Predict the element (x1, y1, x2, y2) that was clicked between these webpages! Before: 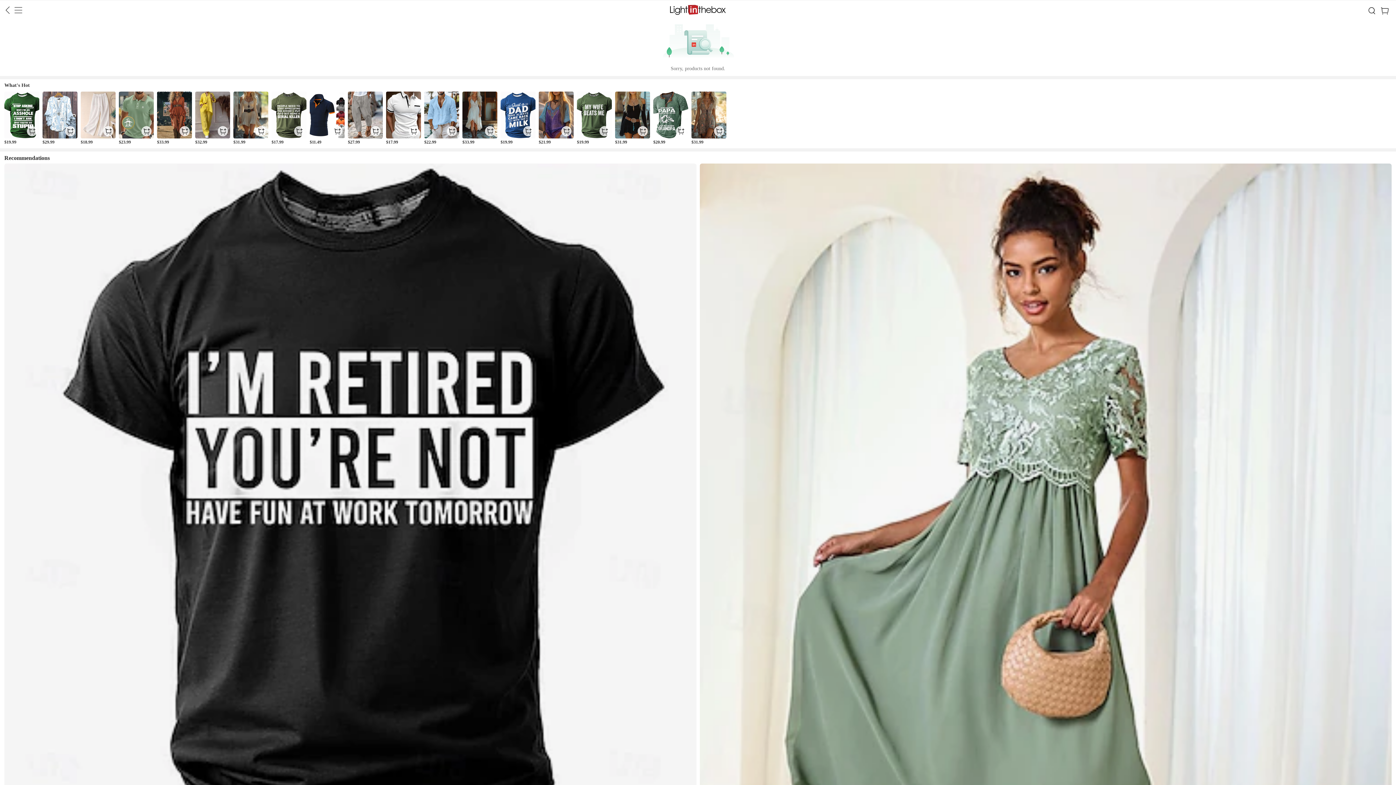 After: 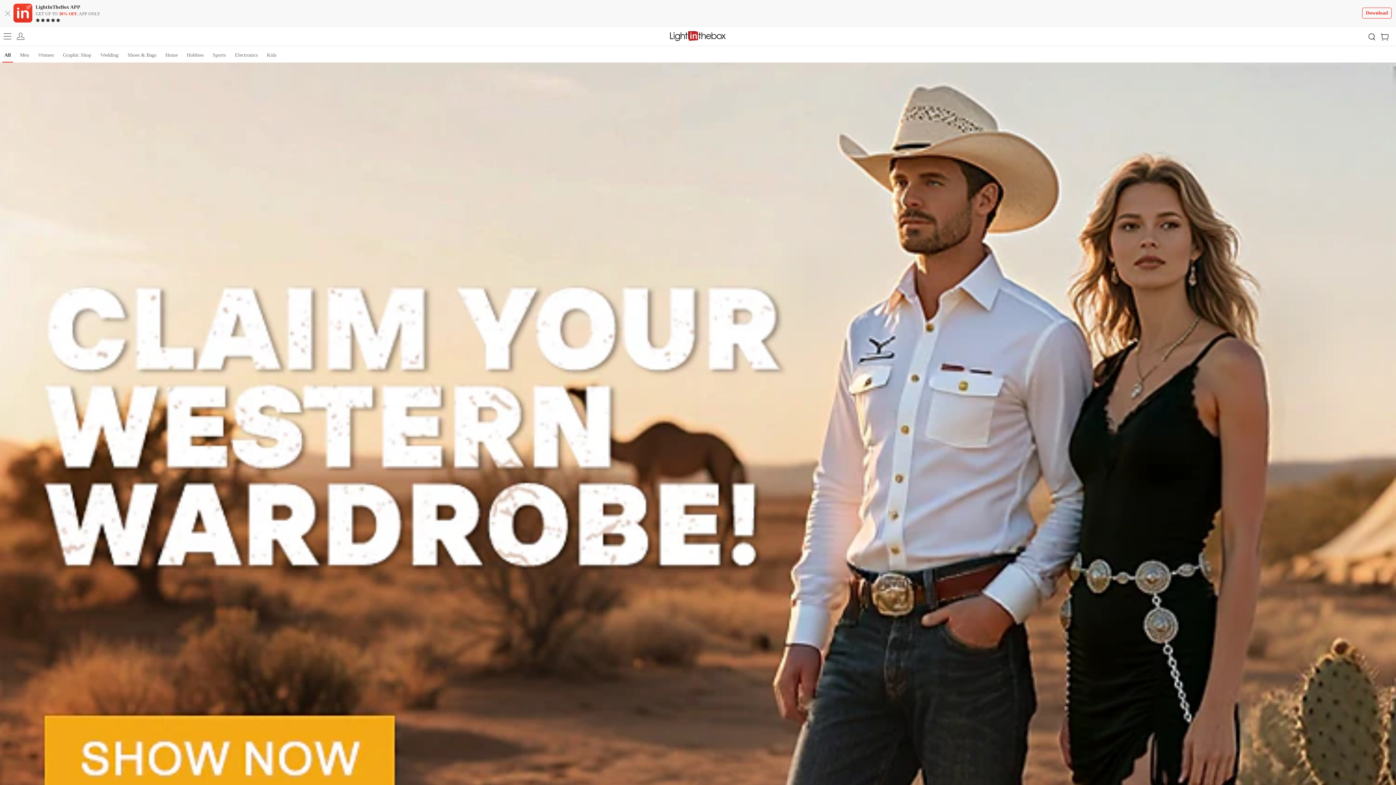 Action: bbox: (669, 0, 727, 19)